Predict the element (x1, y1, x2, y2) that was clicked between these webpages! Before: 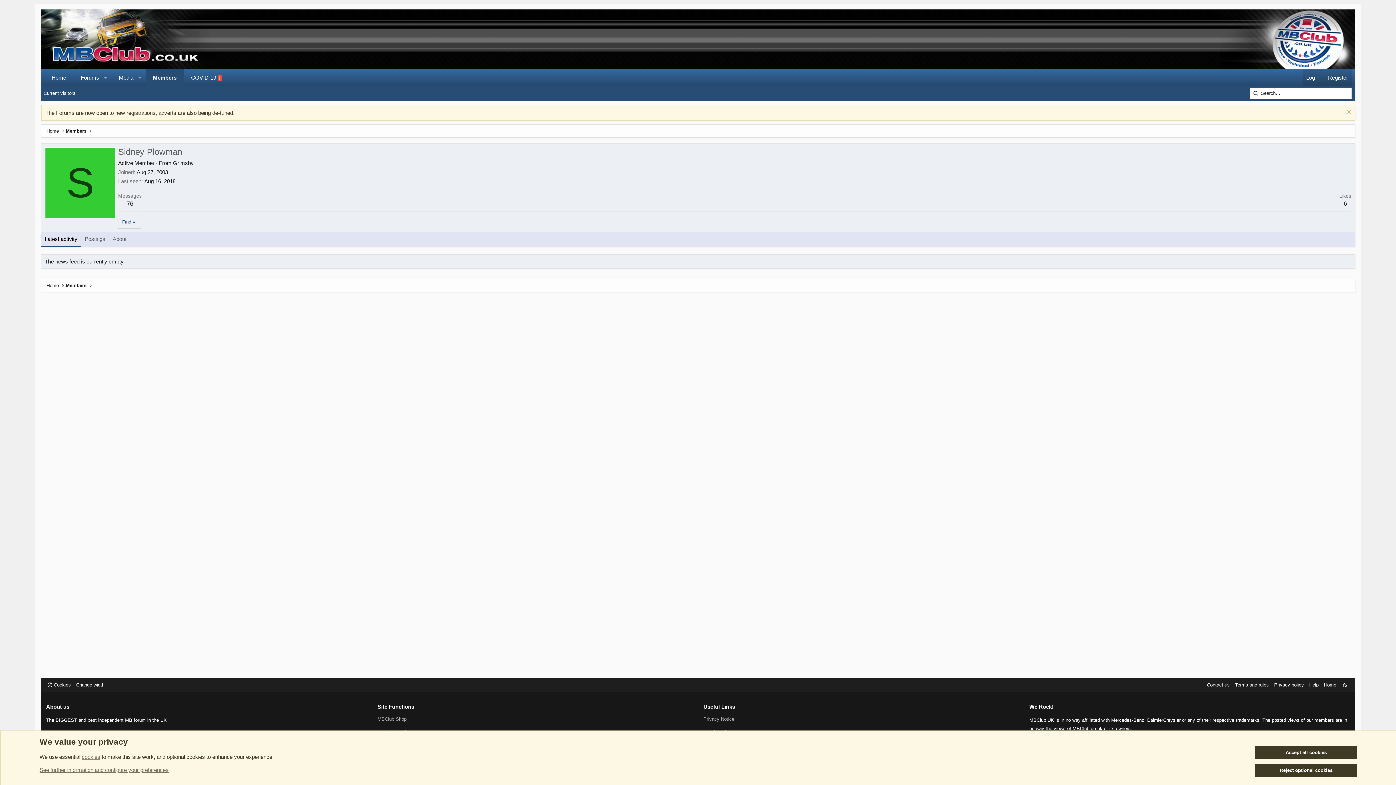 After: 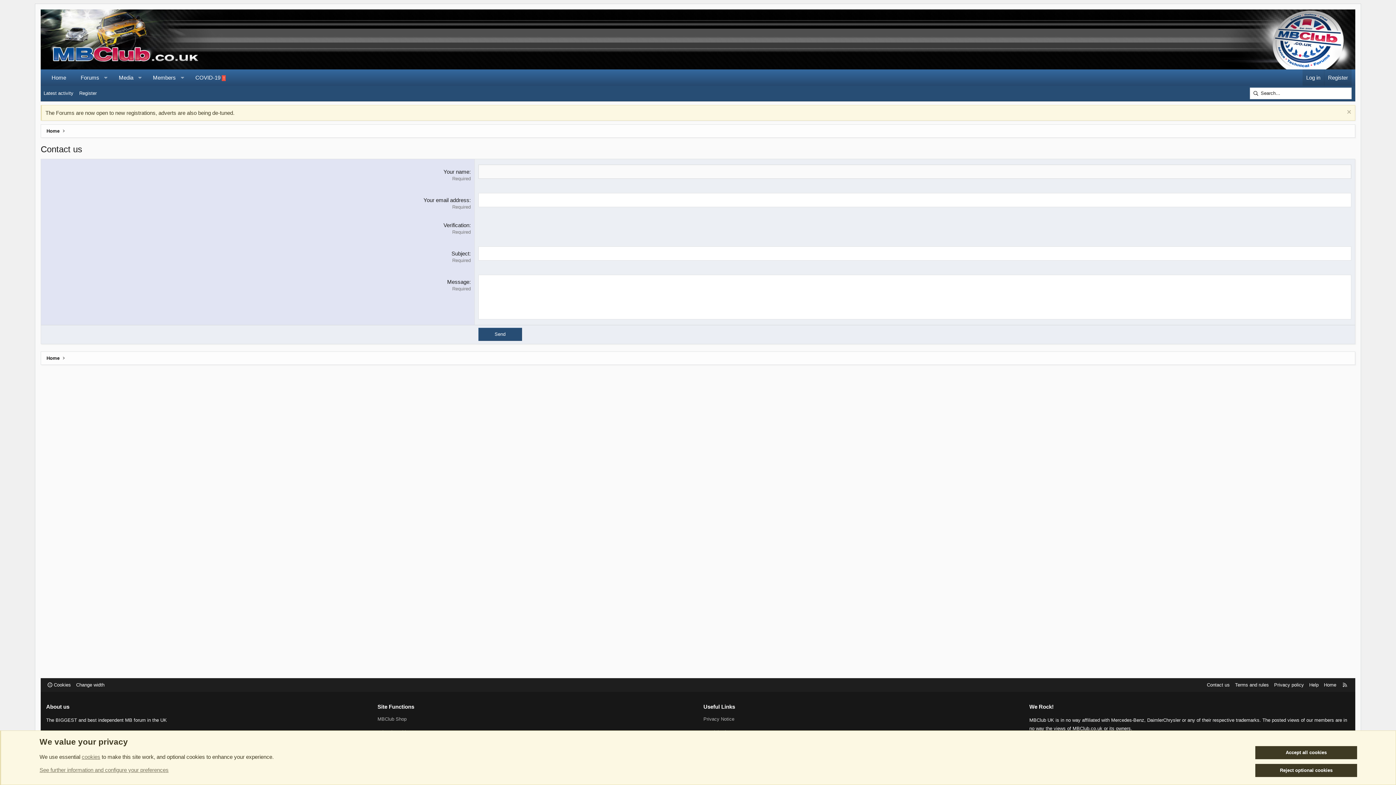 Action: label: Contact us bbox: (1205, 681, 1231, 688)